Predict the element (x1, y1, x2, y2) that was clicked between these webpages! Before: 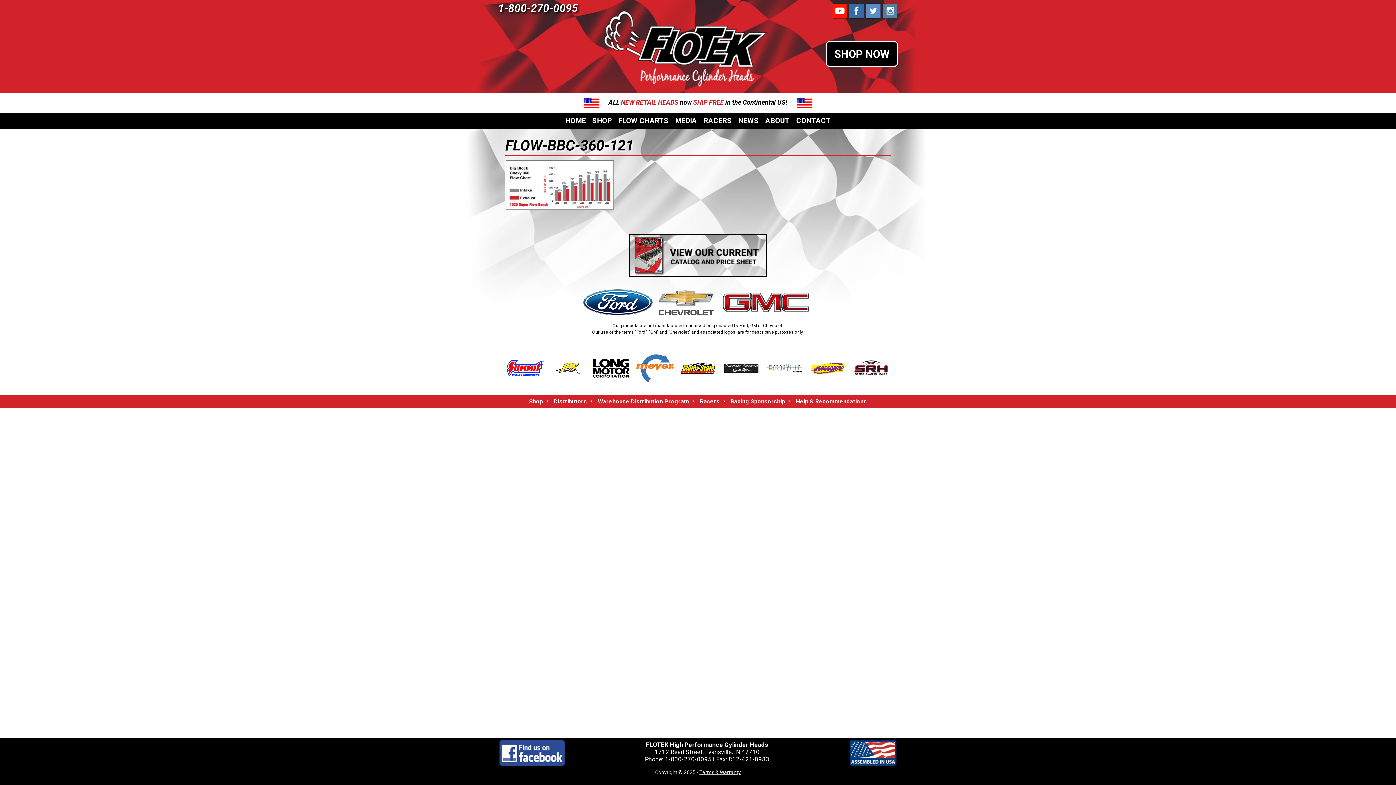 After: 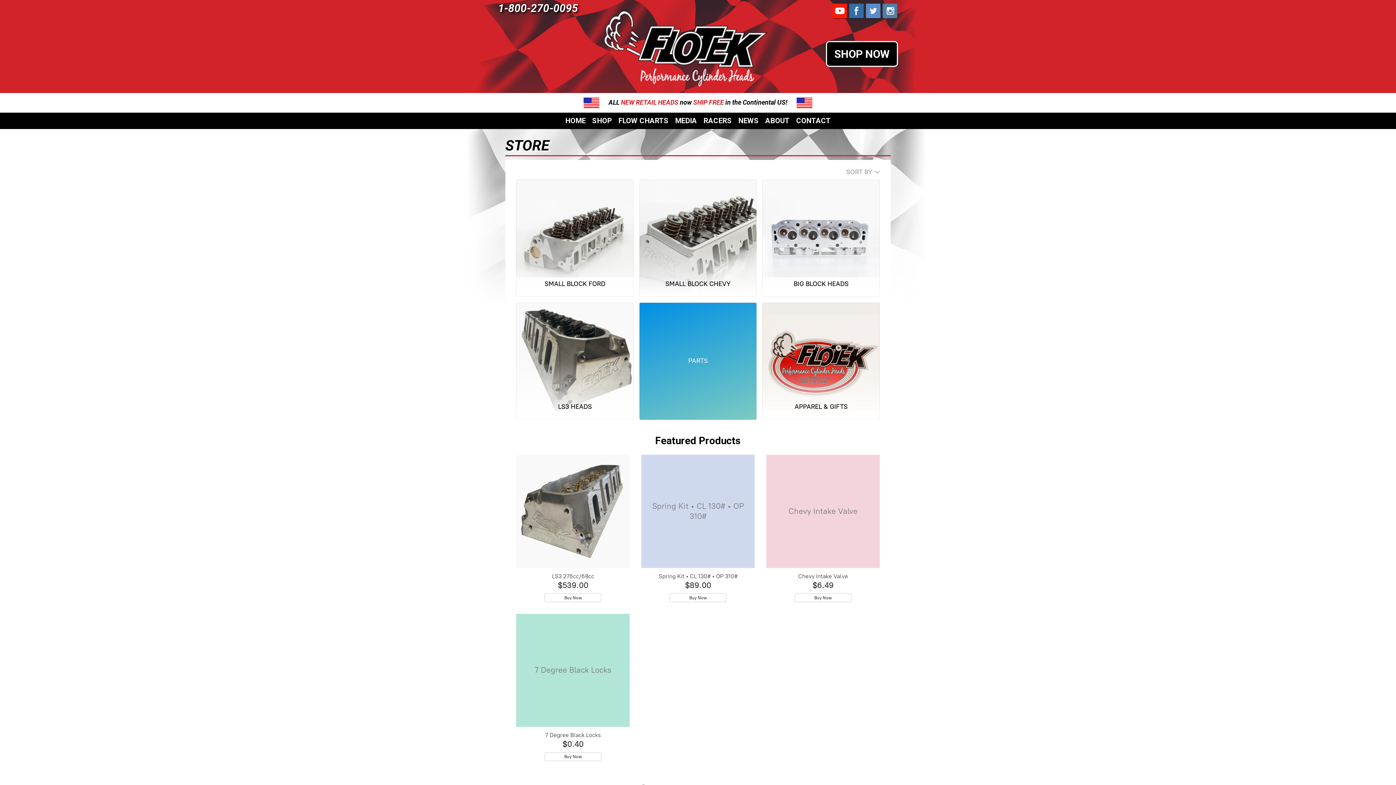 Action: bbox: (826, 41, 898, 66) label: SHOP NOW